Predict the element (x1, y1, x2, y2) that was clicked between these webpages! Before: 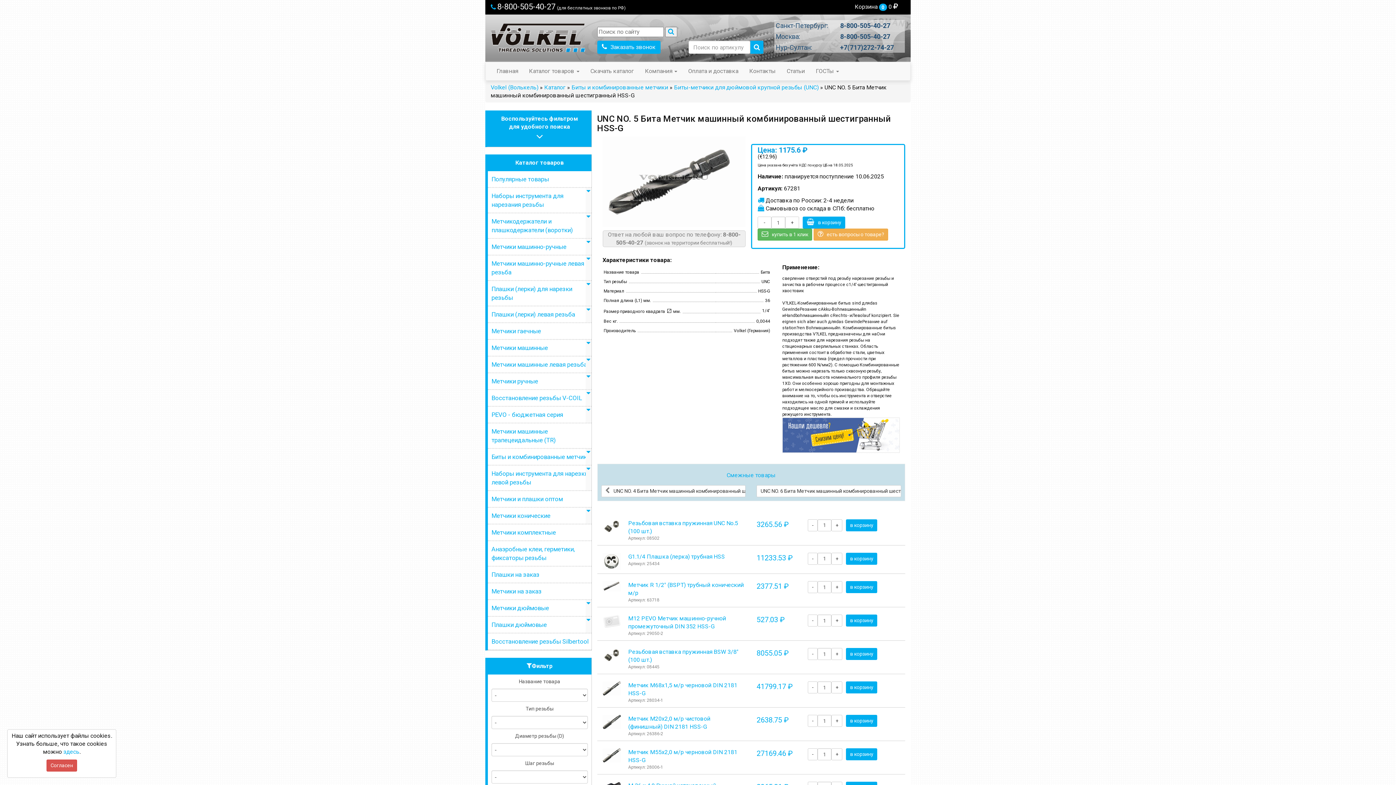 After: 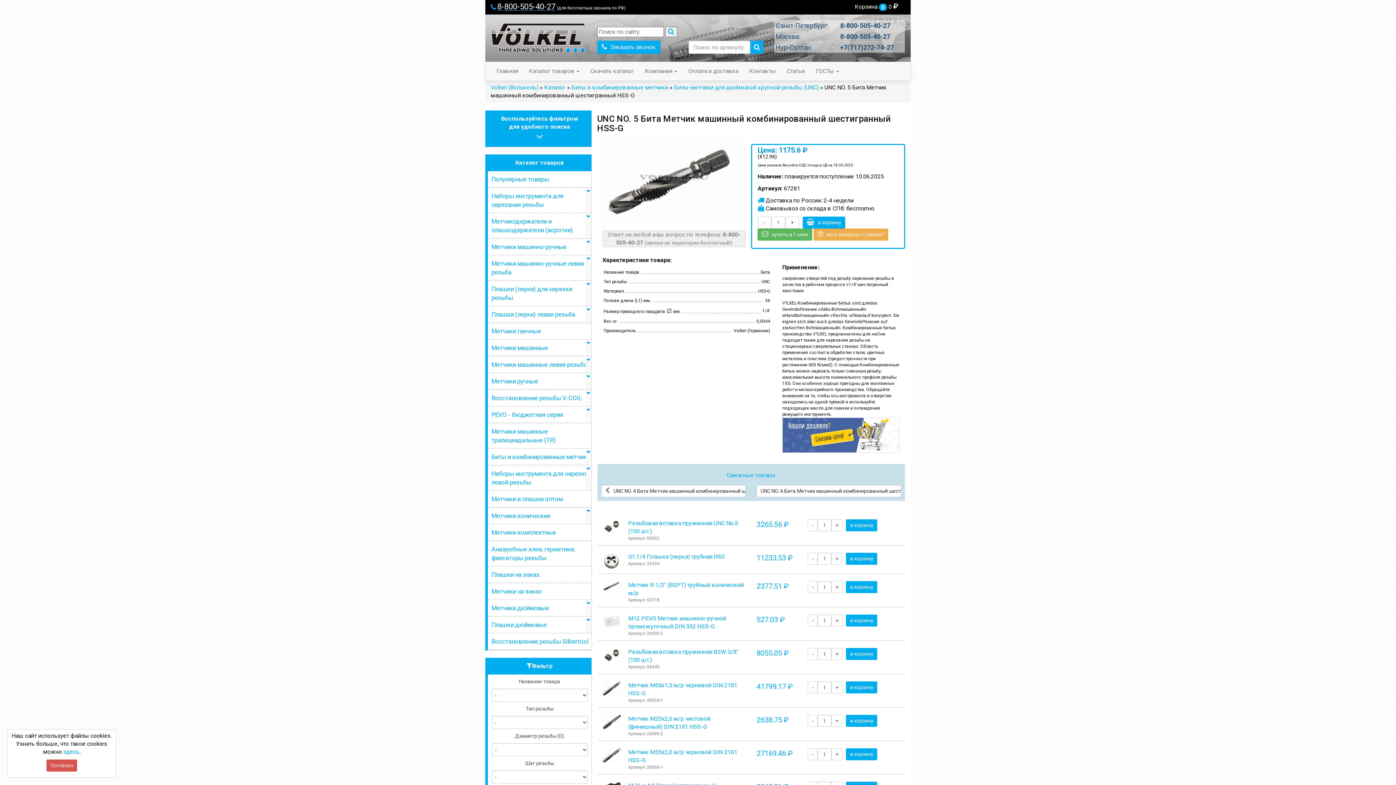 Action: label: 8-800-505-40-27 bbox: (497, 4, 555, 10)